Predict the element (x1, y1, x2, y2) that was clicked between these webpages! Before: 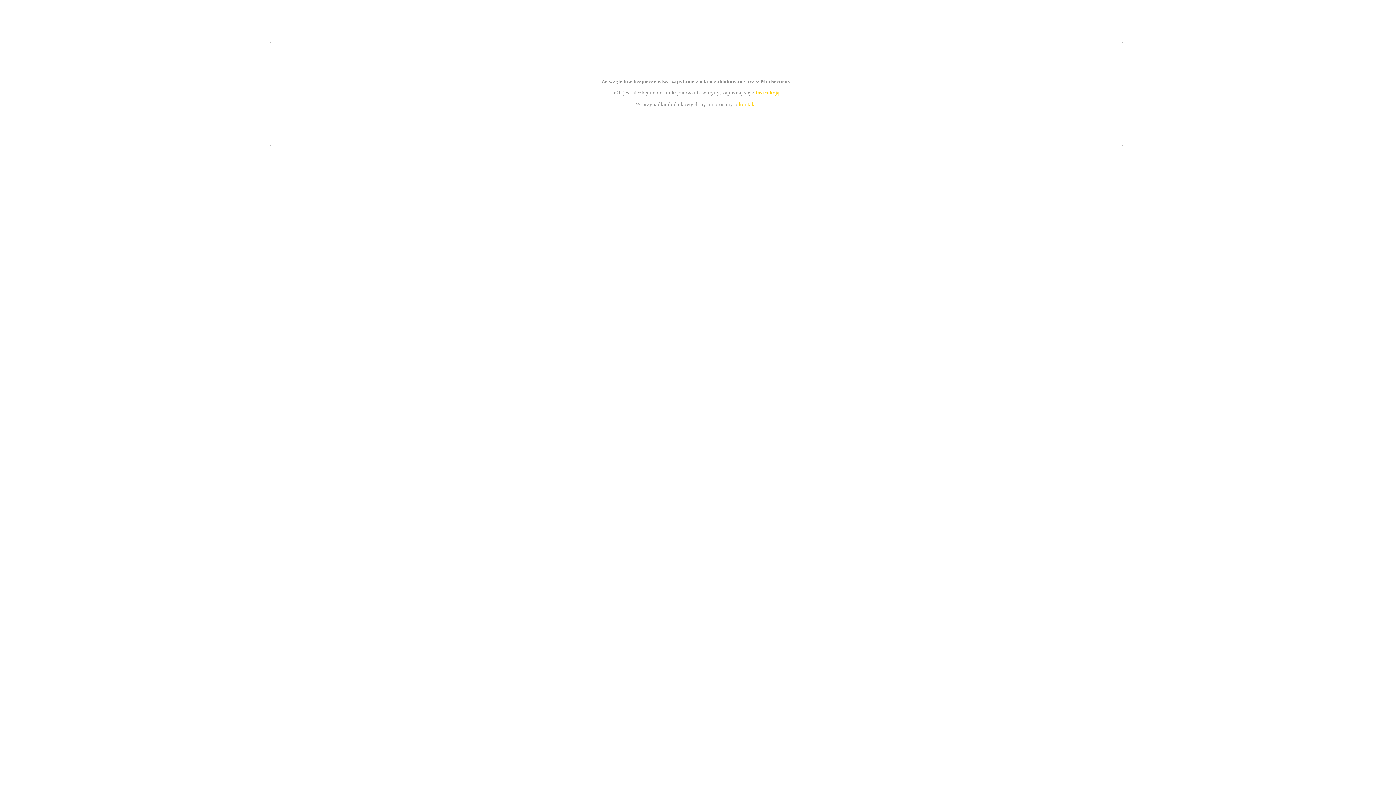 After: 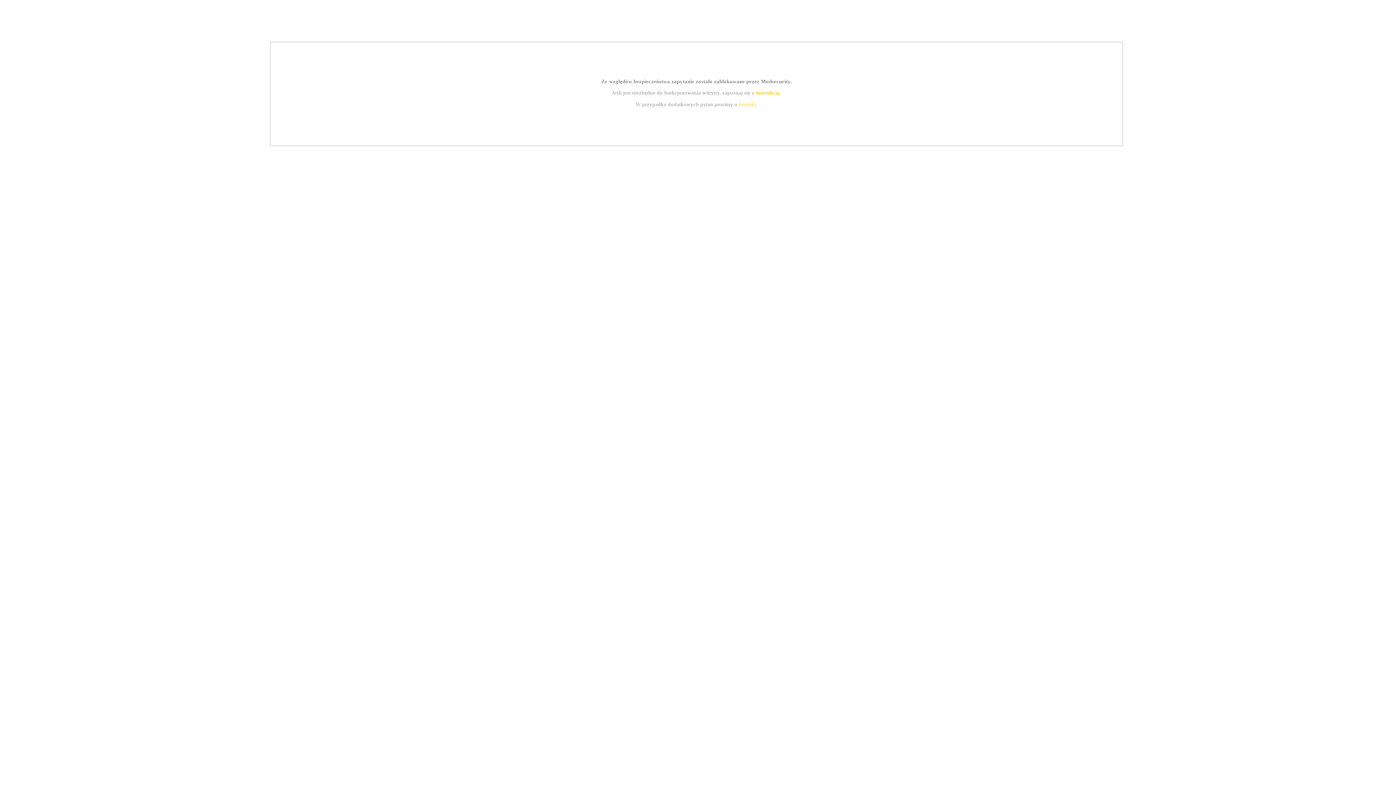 Action: label: instrukcją bbox: (755, 89, 779, 95)